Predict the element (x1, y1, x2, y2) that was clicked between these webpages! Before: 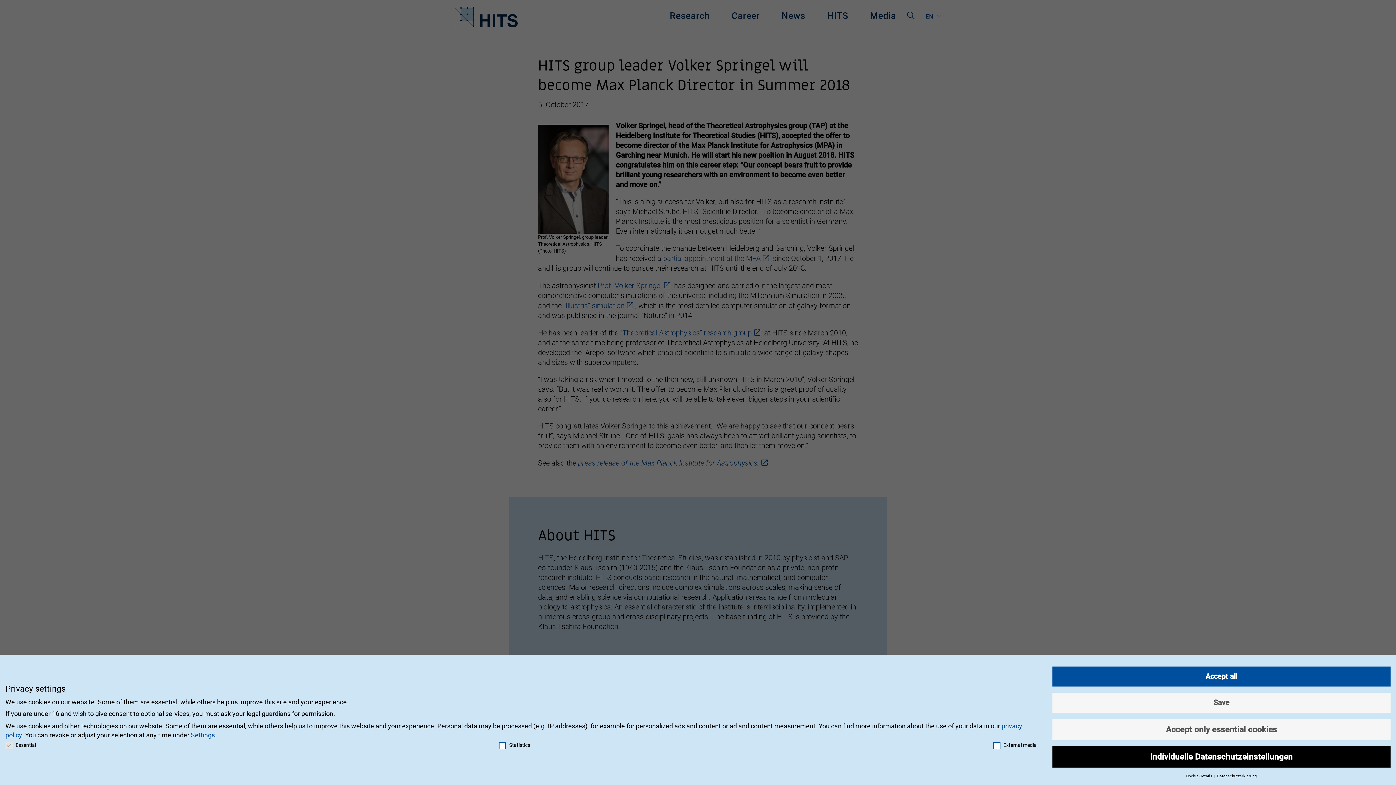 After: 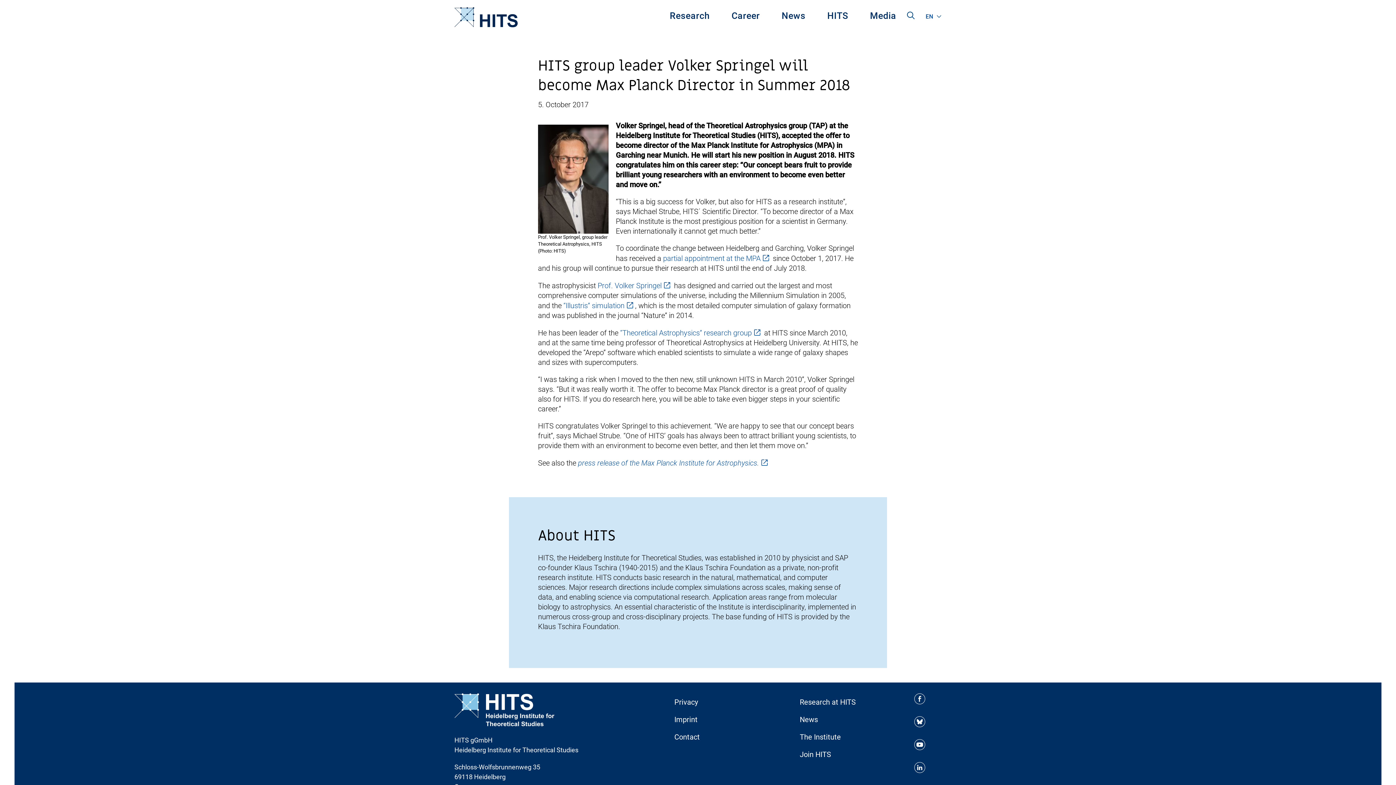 Action: label: Accept all bbox: (1052, 666, 1390, 686)